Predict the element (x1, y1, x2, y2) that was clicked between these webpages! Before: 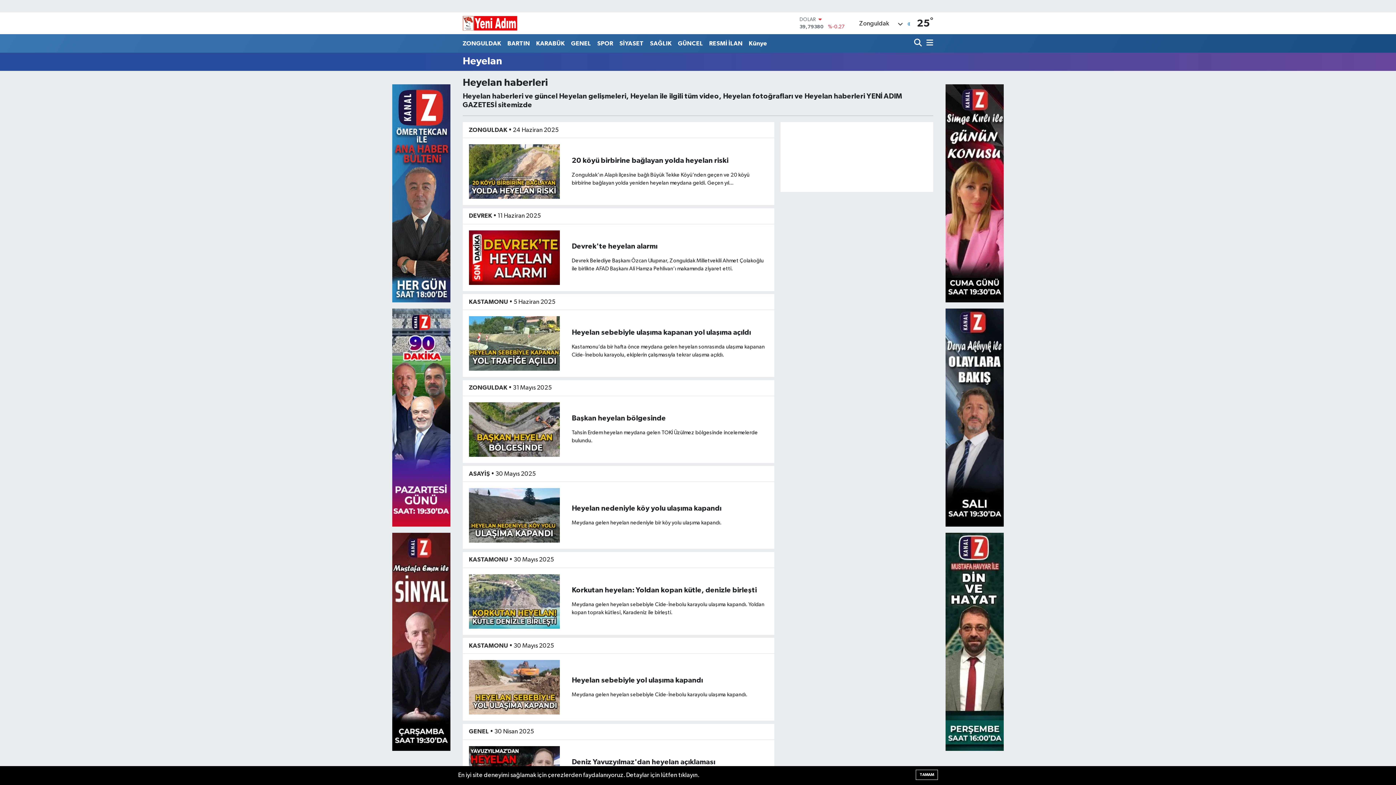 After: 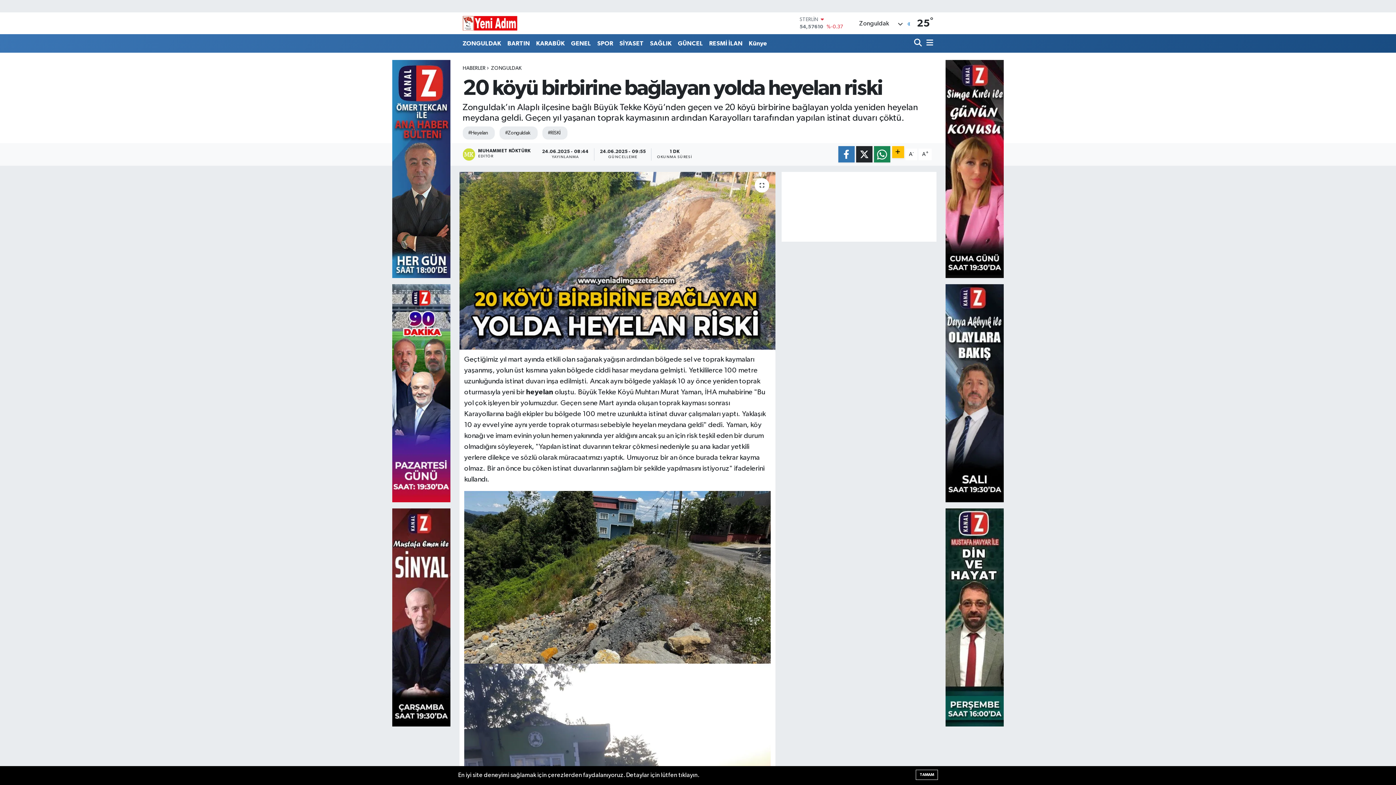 Action: bbox: (469, 168, 559, 174)